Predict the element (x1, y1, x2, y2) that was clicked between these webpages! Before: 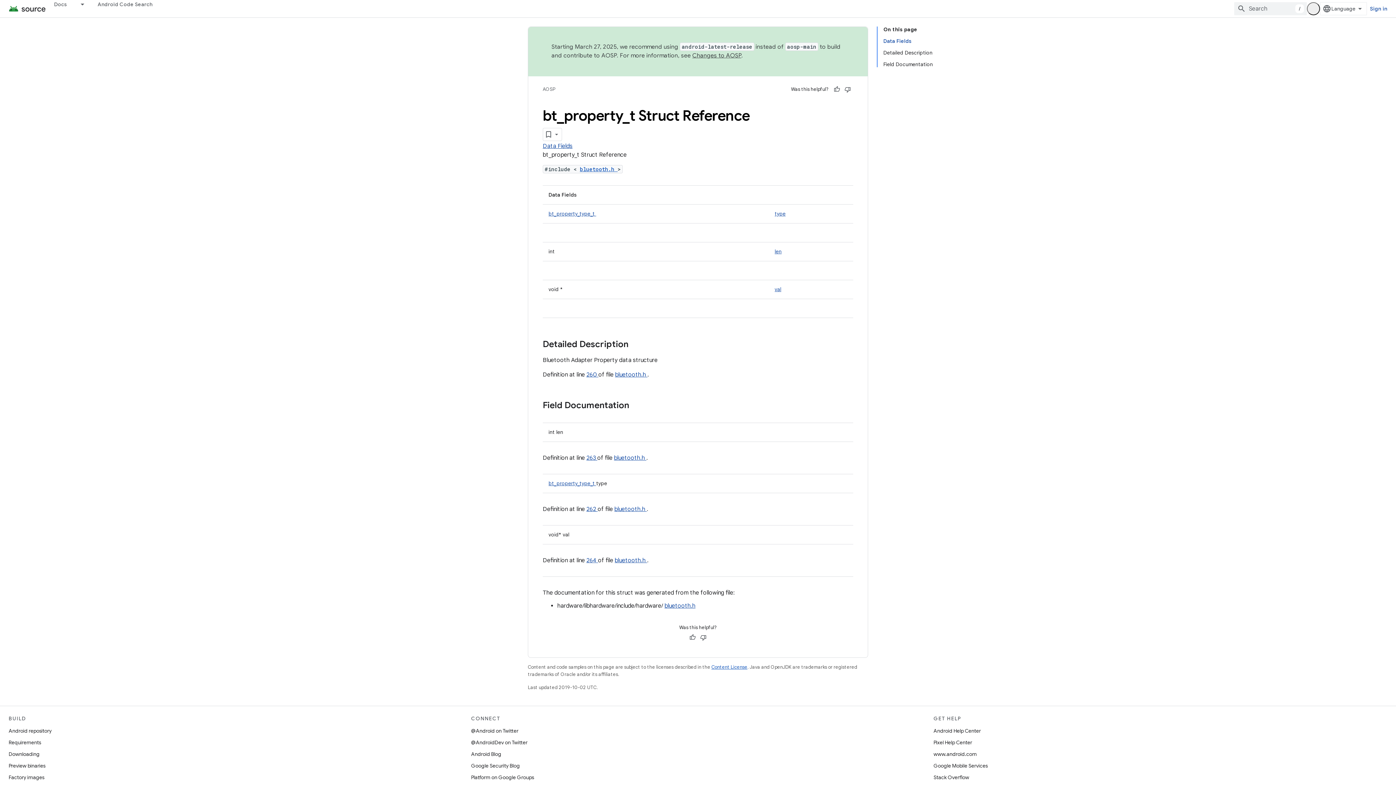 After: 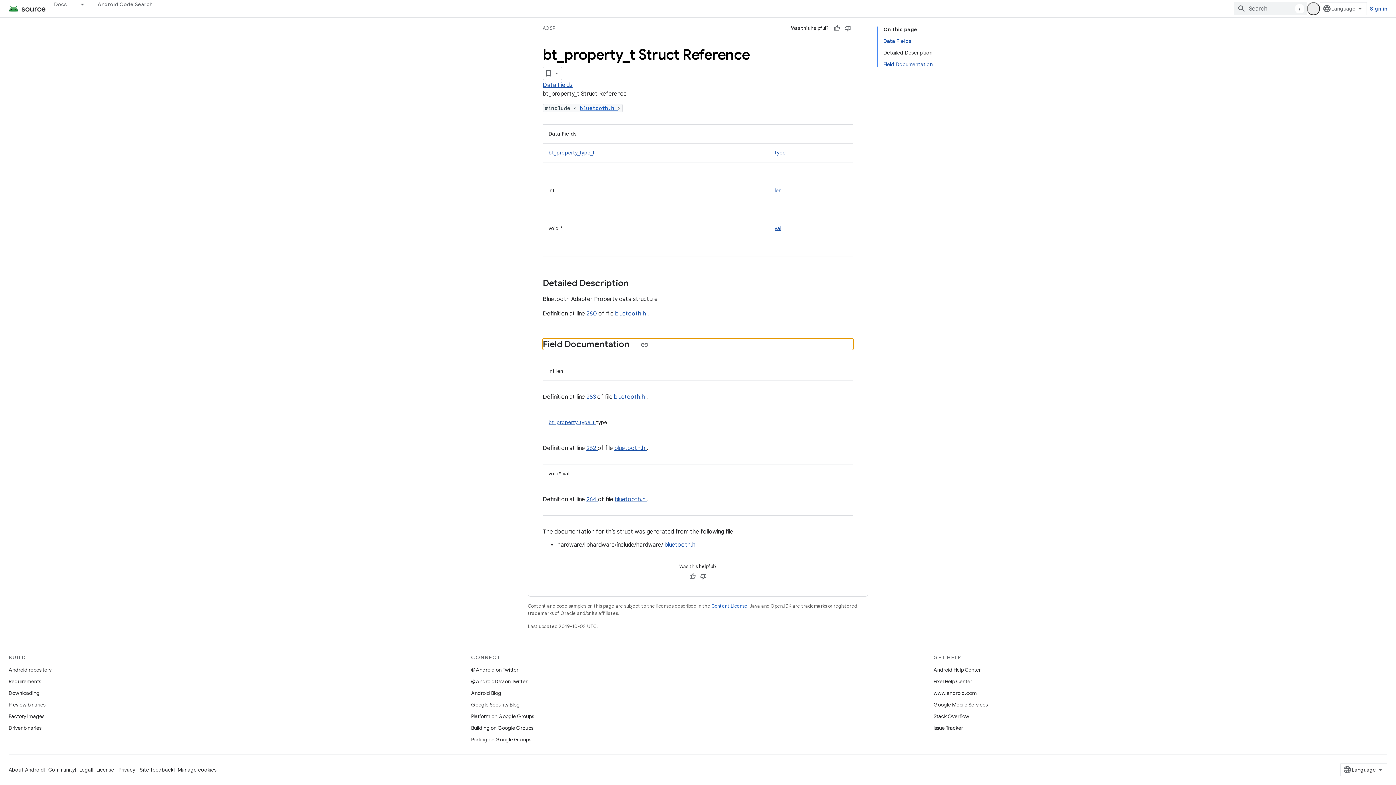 Action: label: Field Documentation bbox: (883, 58, 933, 67)